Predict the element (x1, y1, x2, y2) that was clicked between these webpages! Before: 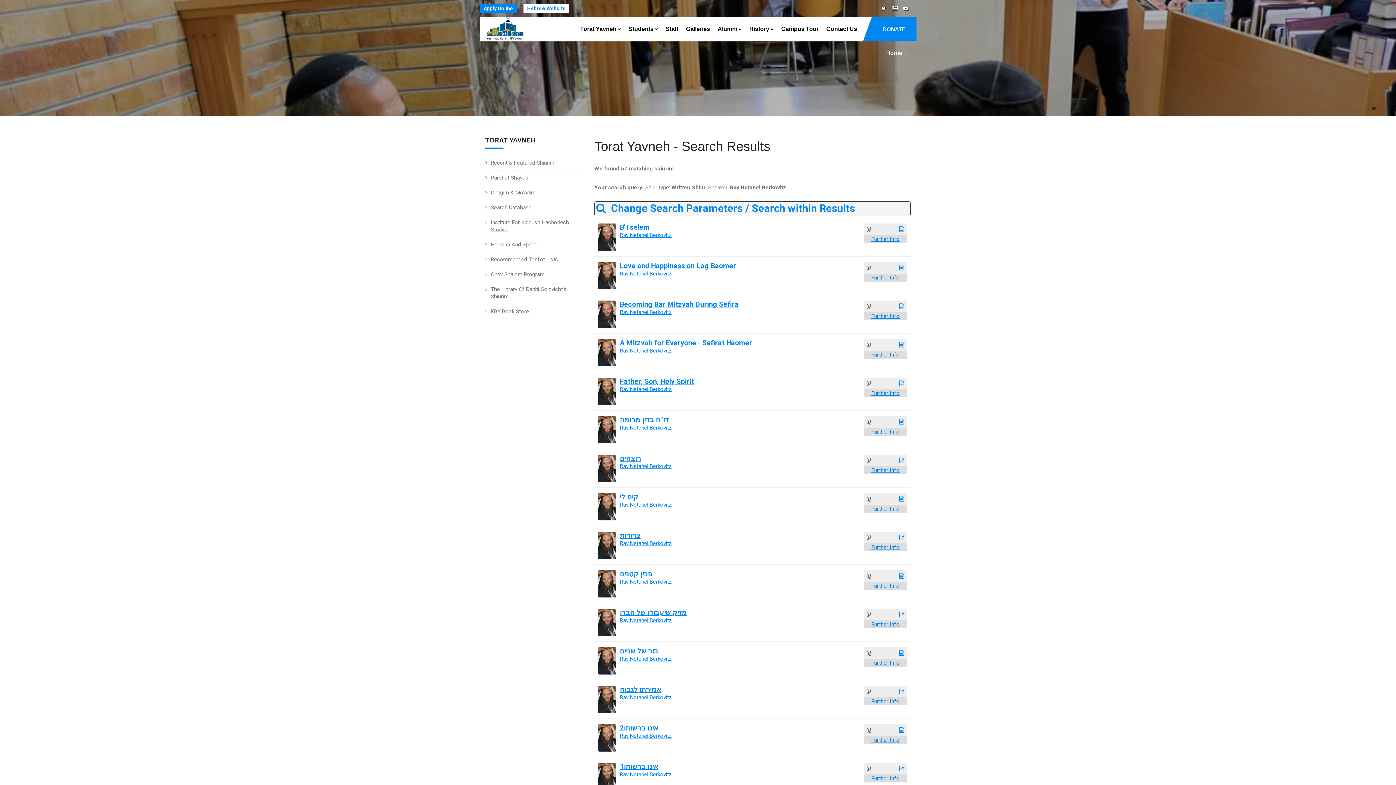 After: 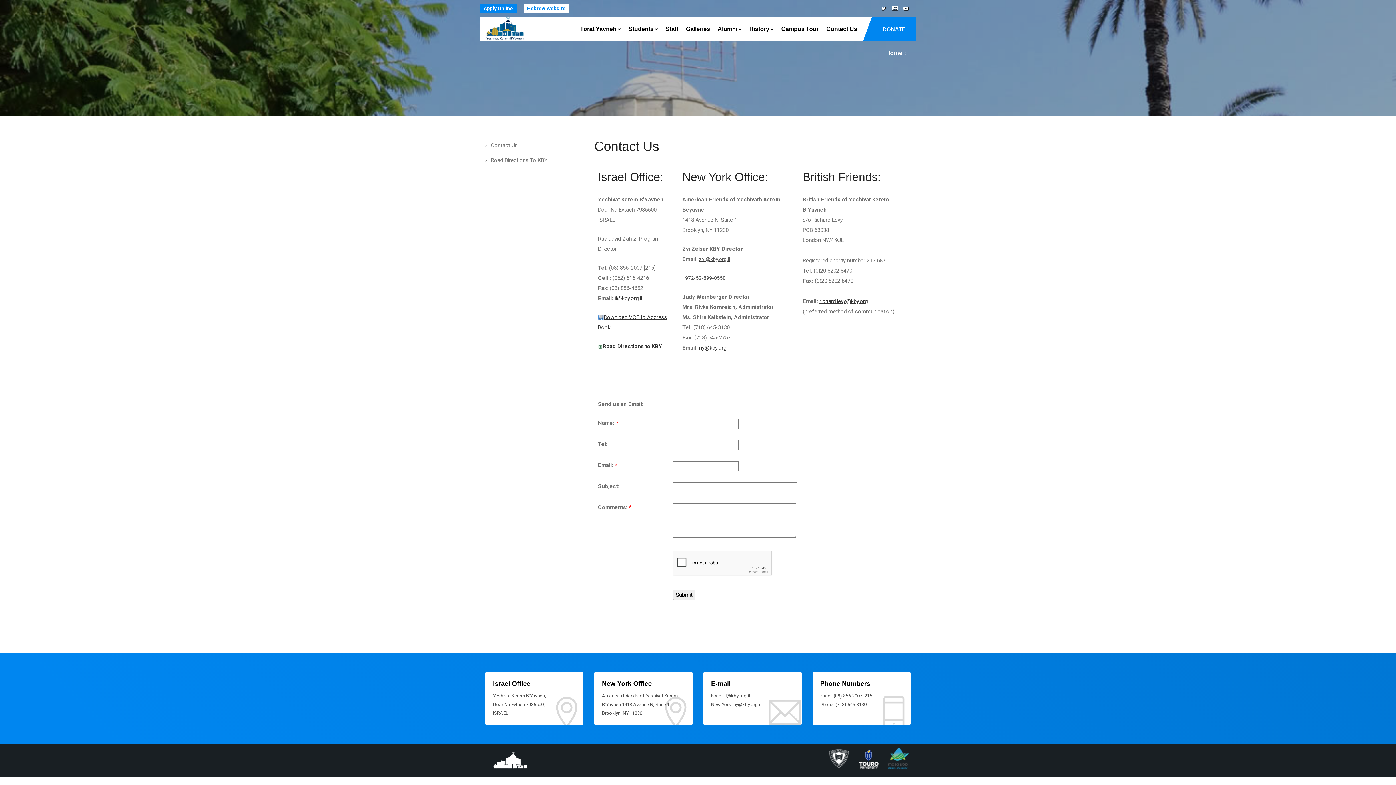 Action: bbox: (822, 16, 861, 41) label: Contact Us